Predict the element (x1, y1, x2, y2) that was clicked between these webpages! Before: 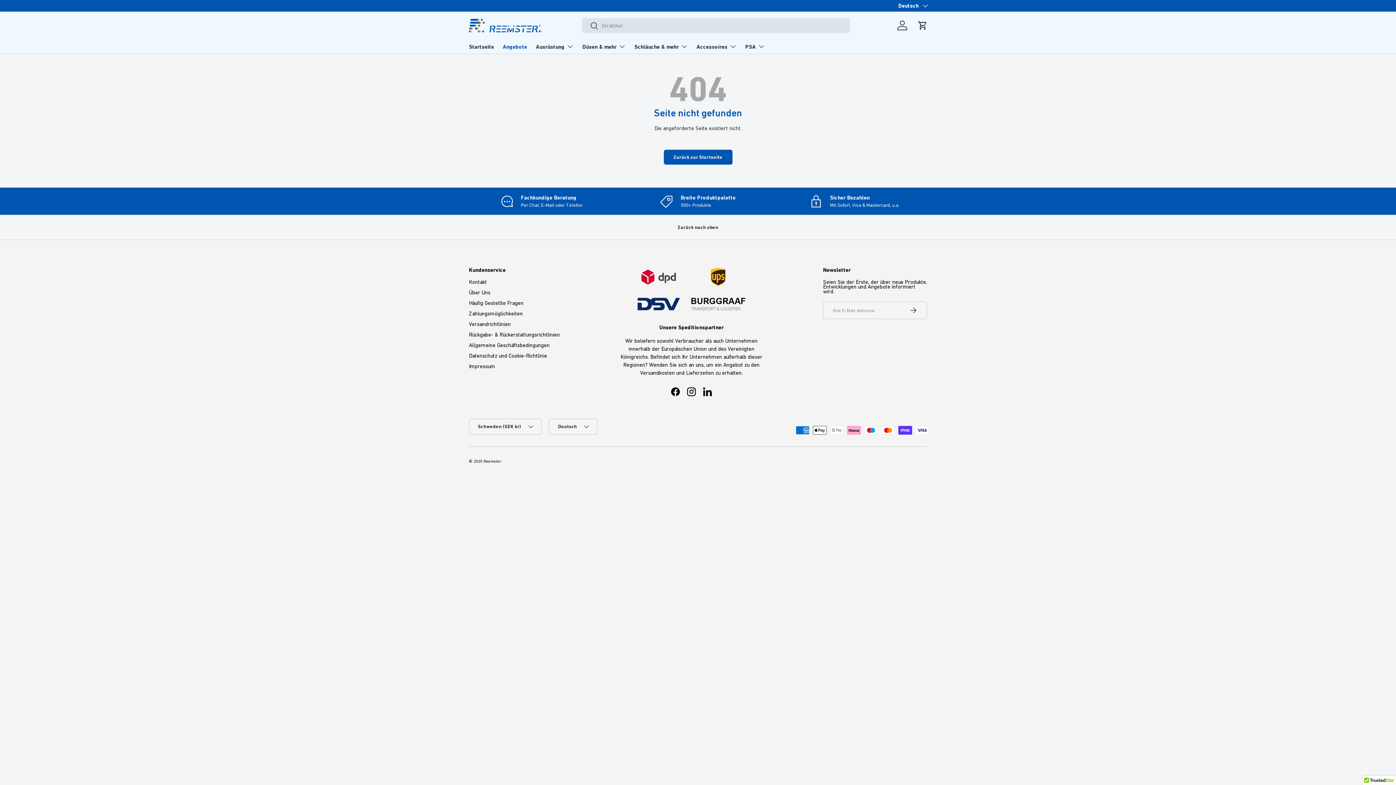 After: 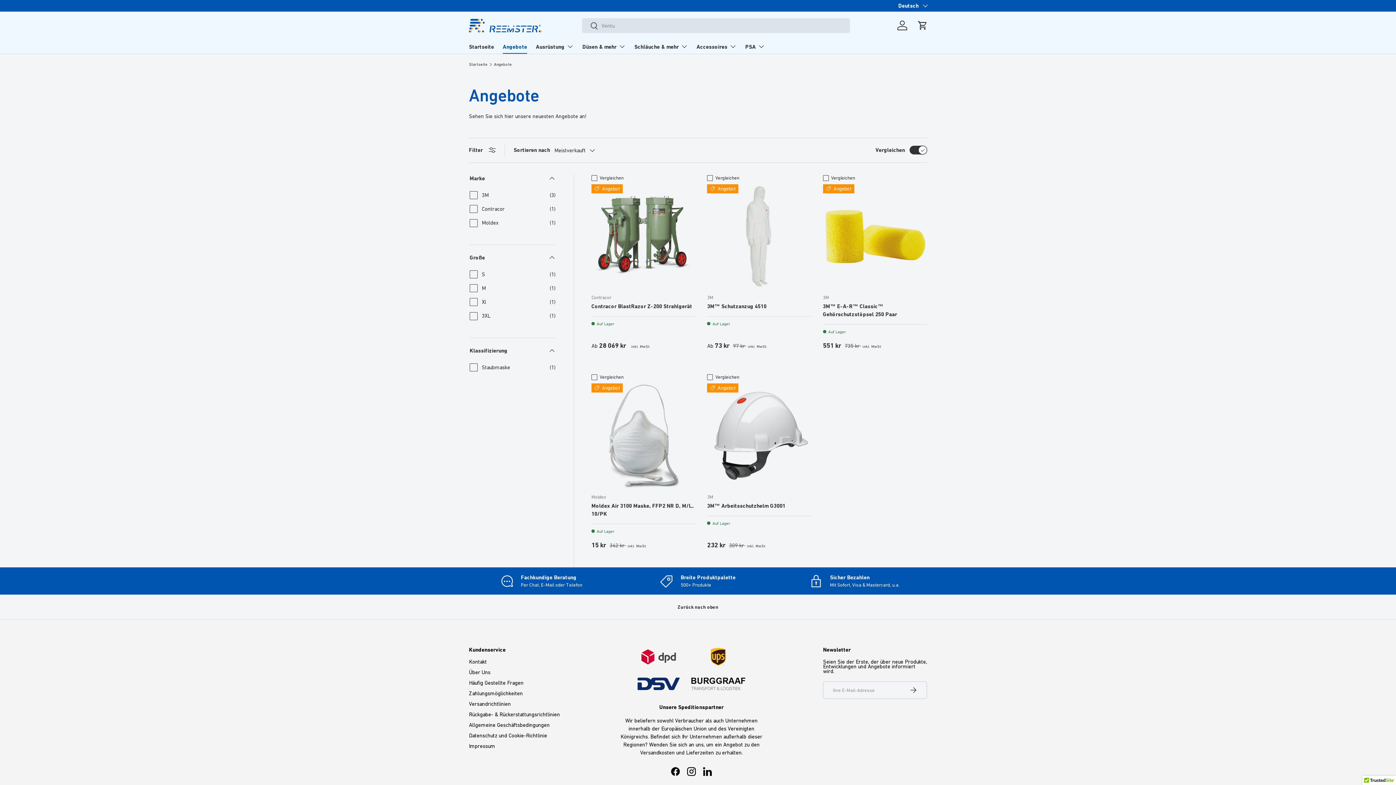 Action: label: Angebote bbox: (502, 40, 527, 53)